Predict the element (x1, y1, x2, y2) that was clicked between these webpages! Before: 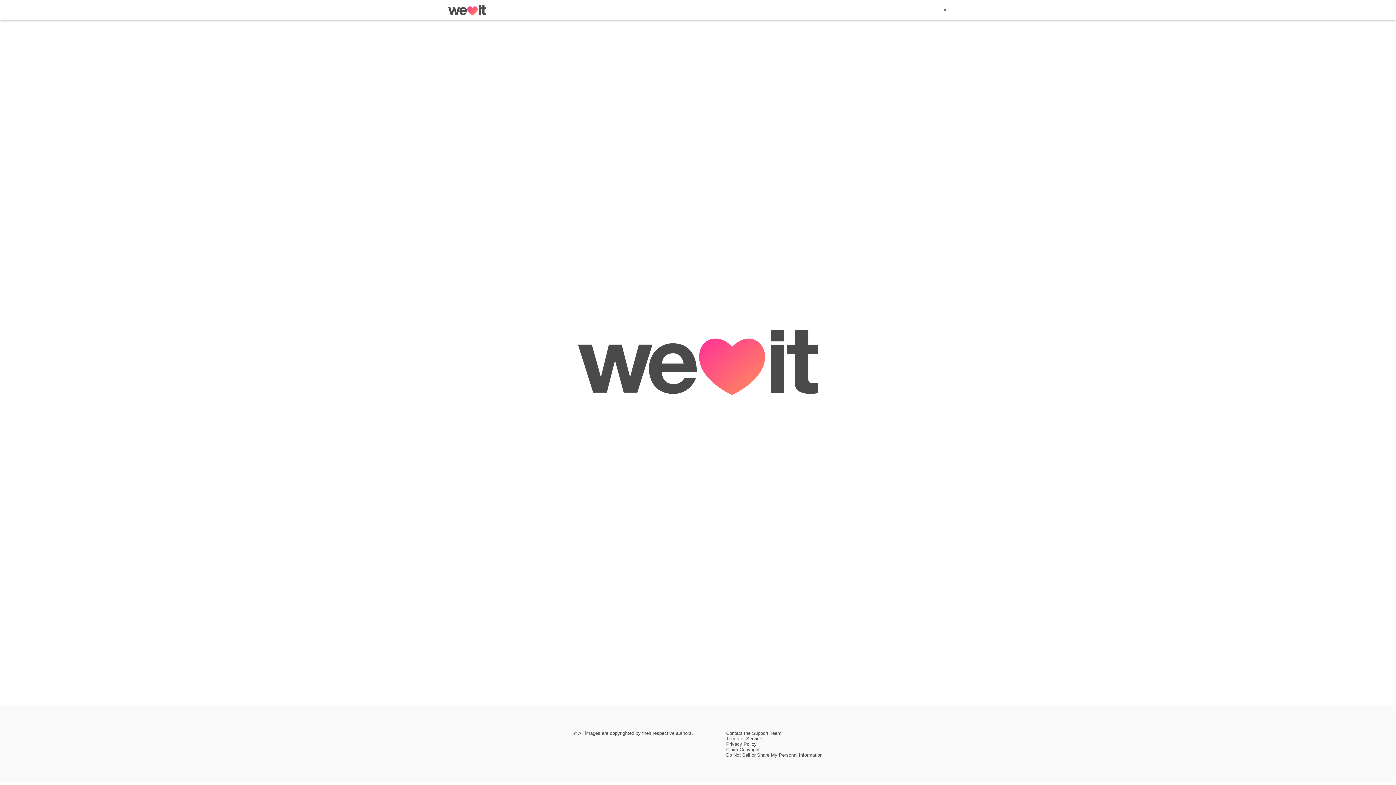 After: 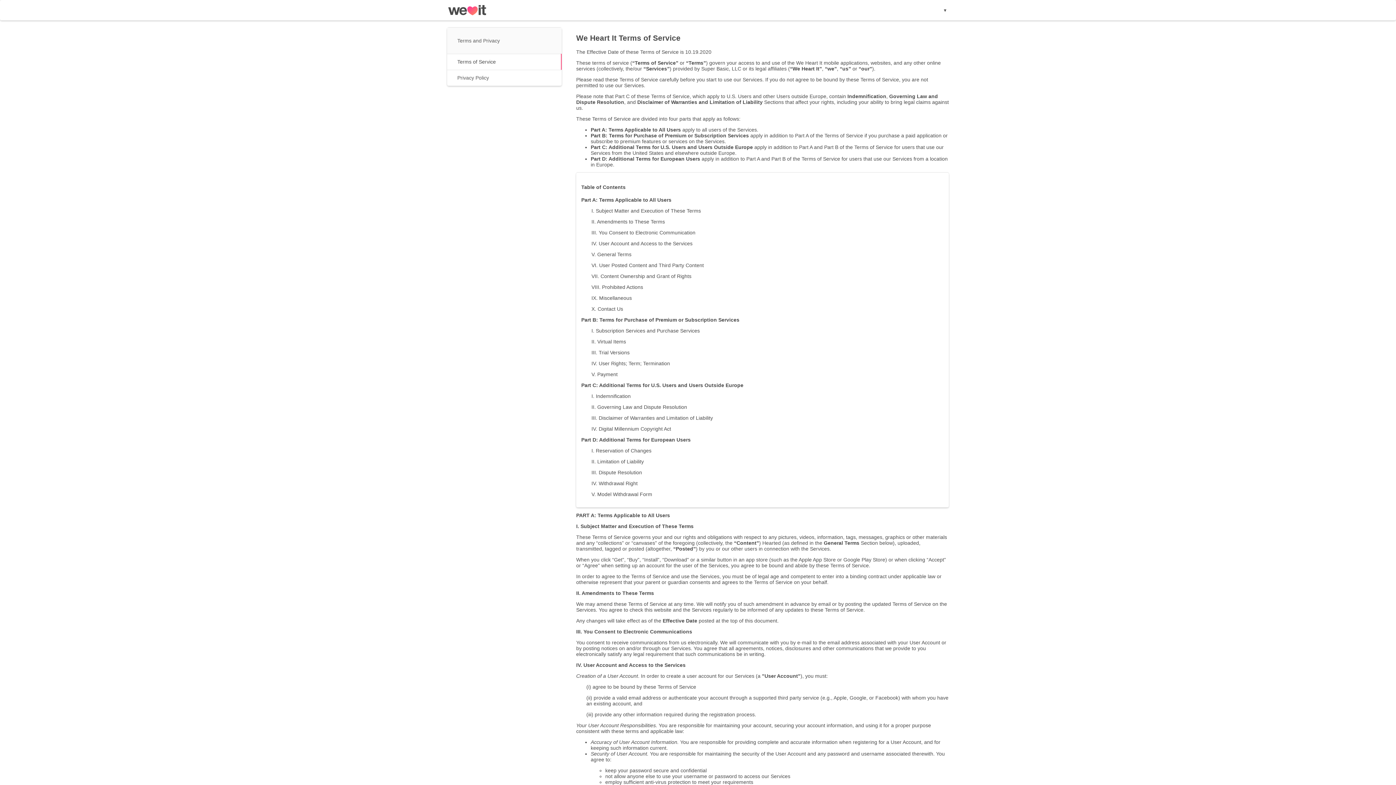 Action: bbox: (726, 736, 762, 741) label: Terms of Service